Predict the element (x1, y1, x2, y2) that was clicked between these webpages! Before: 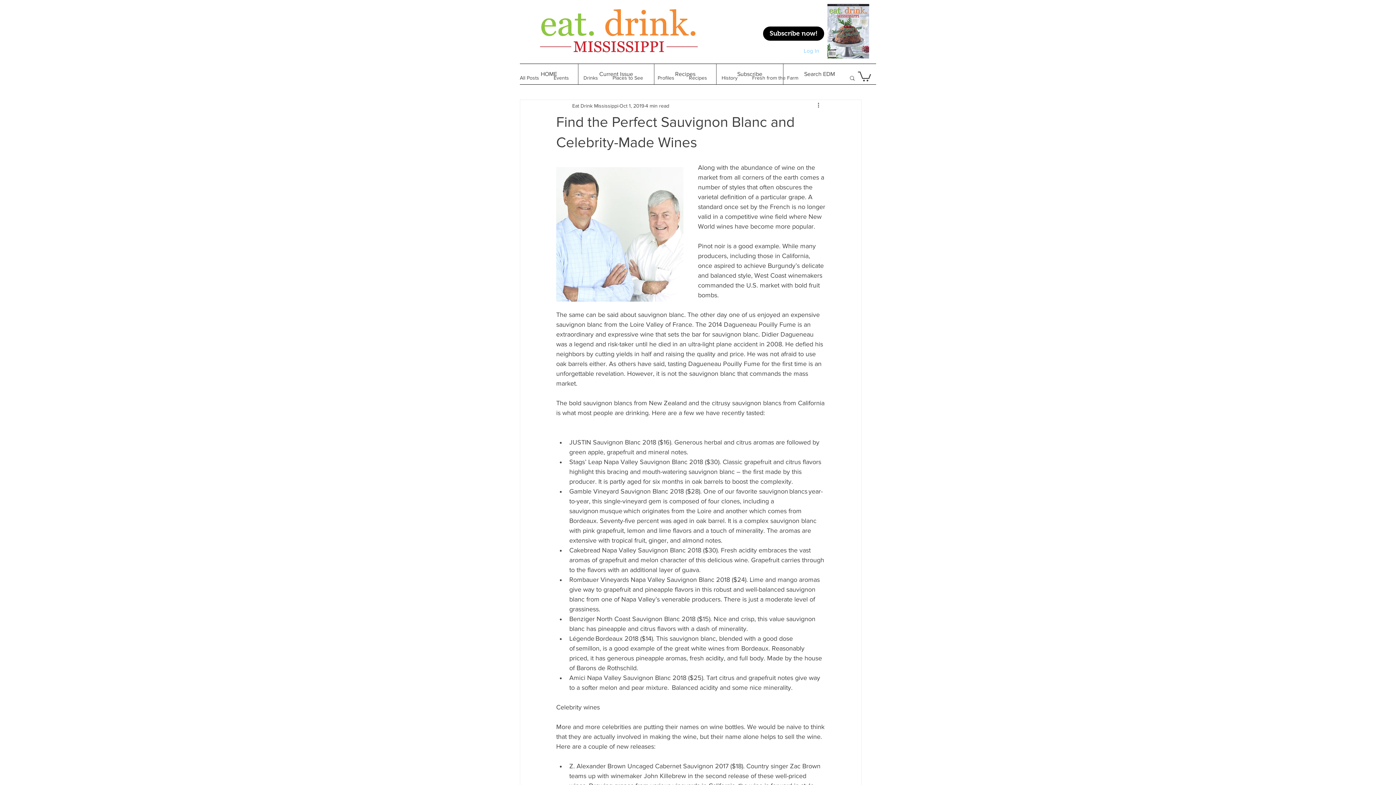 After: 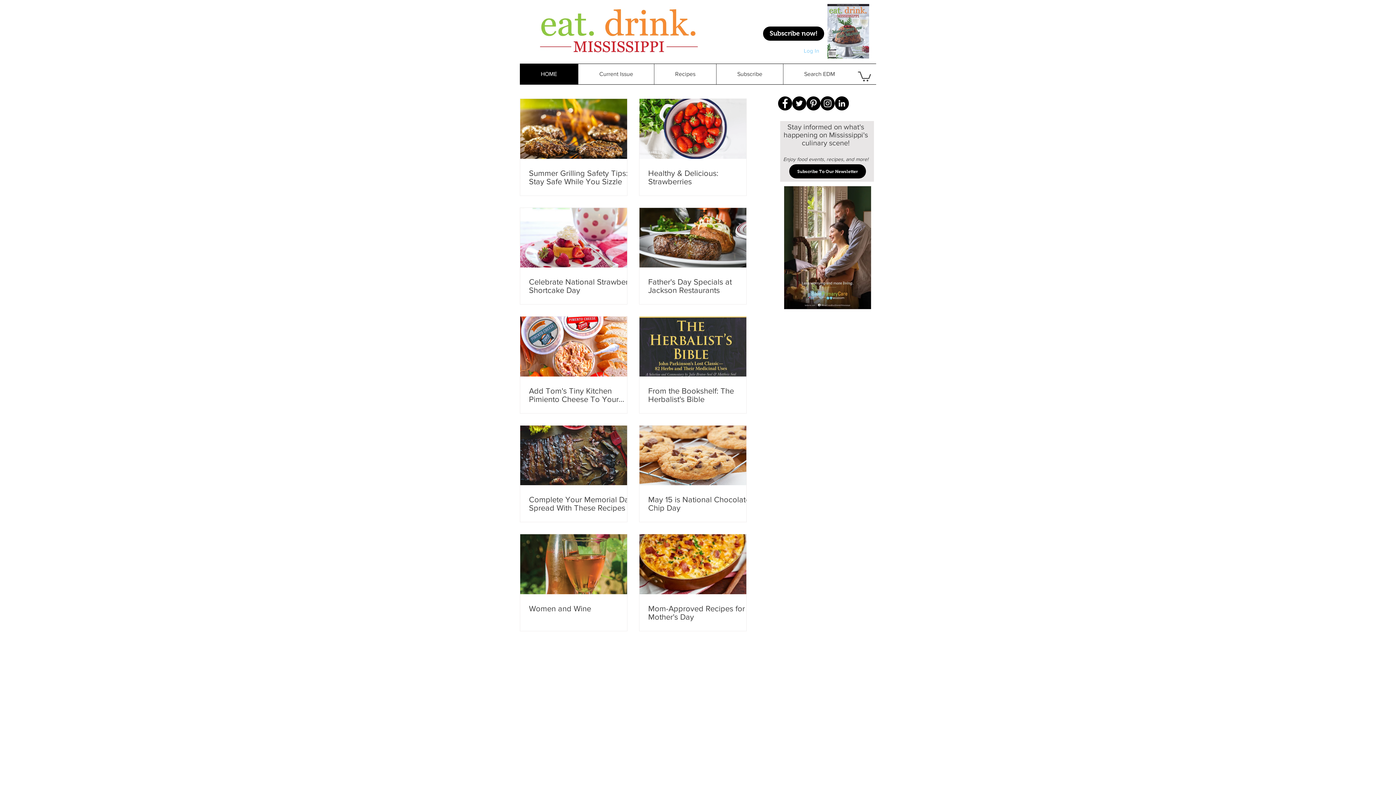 Action: bbox: (520, 64, 578, 84) label: HOME